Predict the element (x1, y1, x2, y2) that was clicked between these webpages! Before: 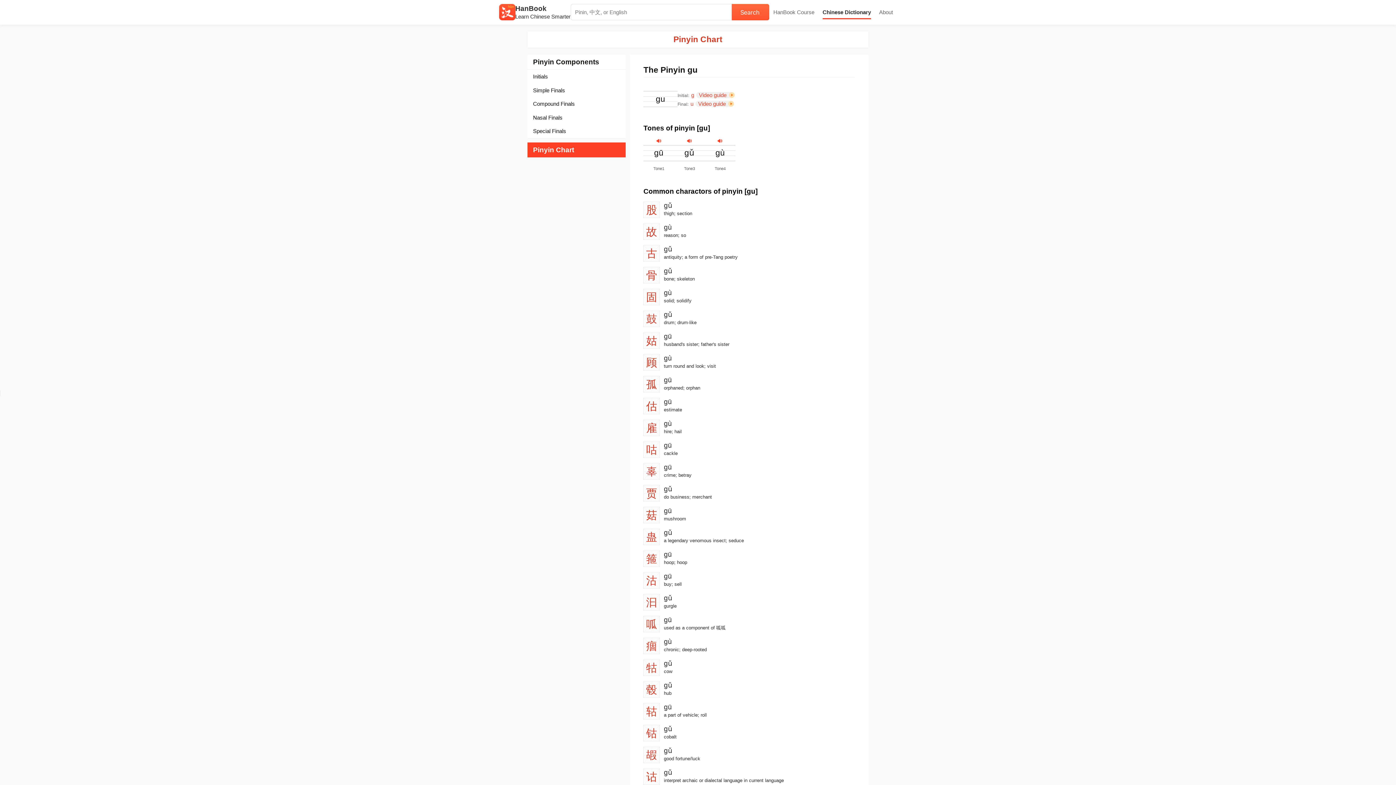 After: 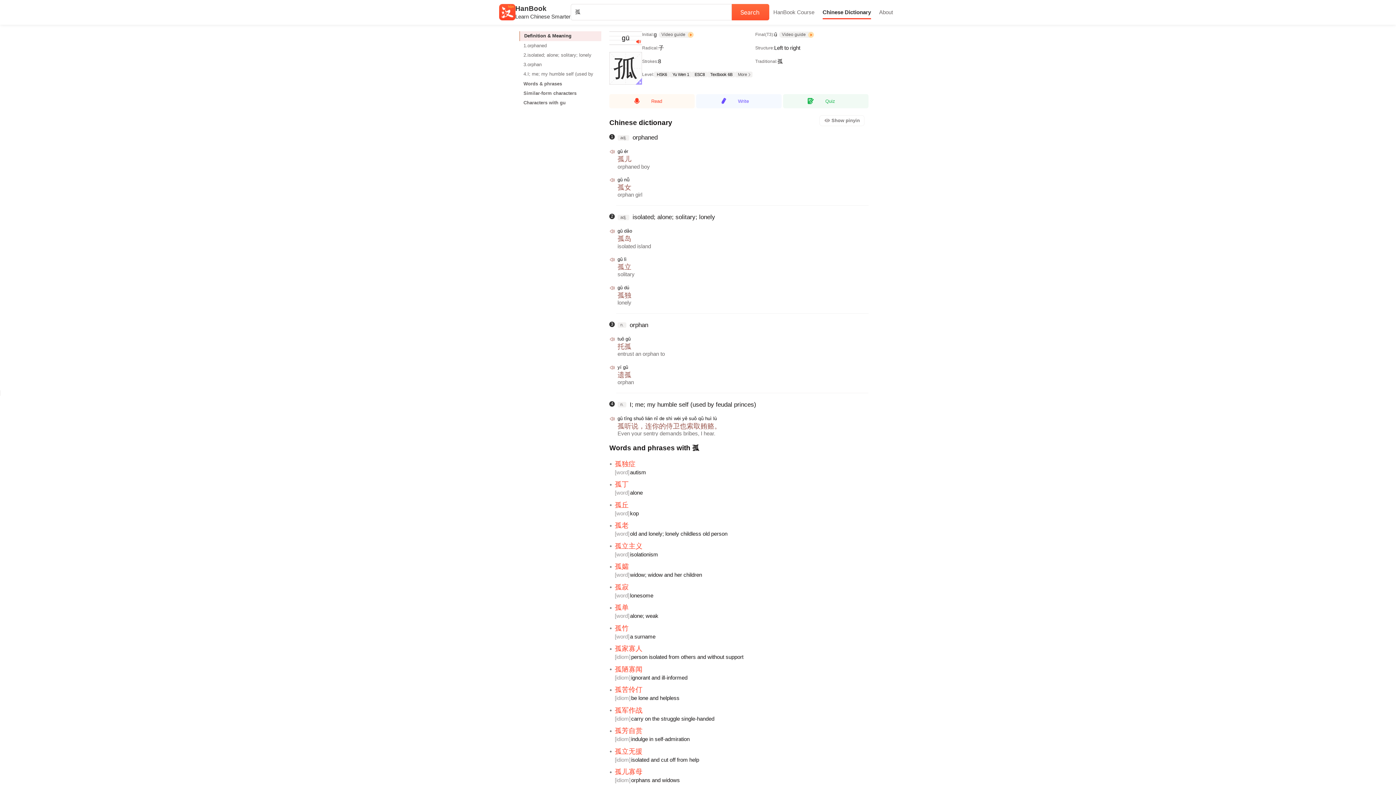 Action: bbox: (643, 376, 660, 392) label: 孤